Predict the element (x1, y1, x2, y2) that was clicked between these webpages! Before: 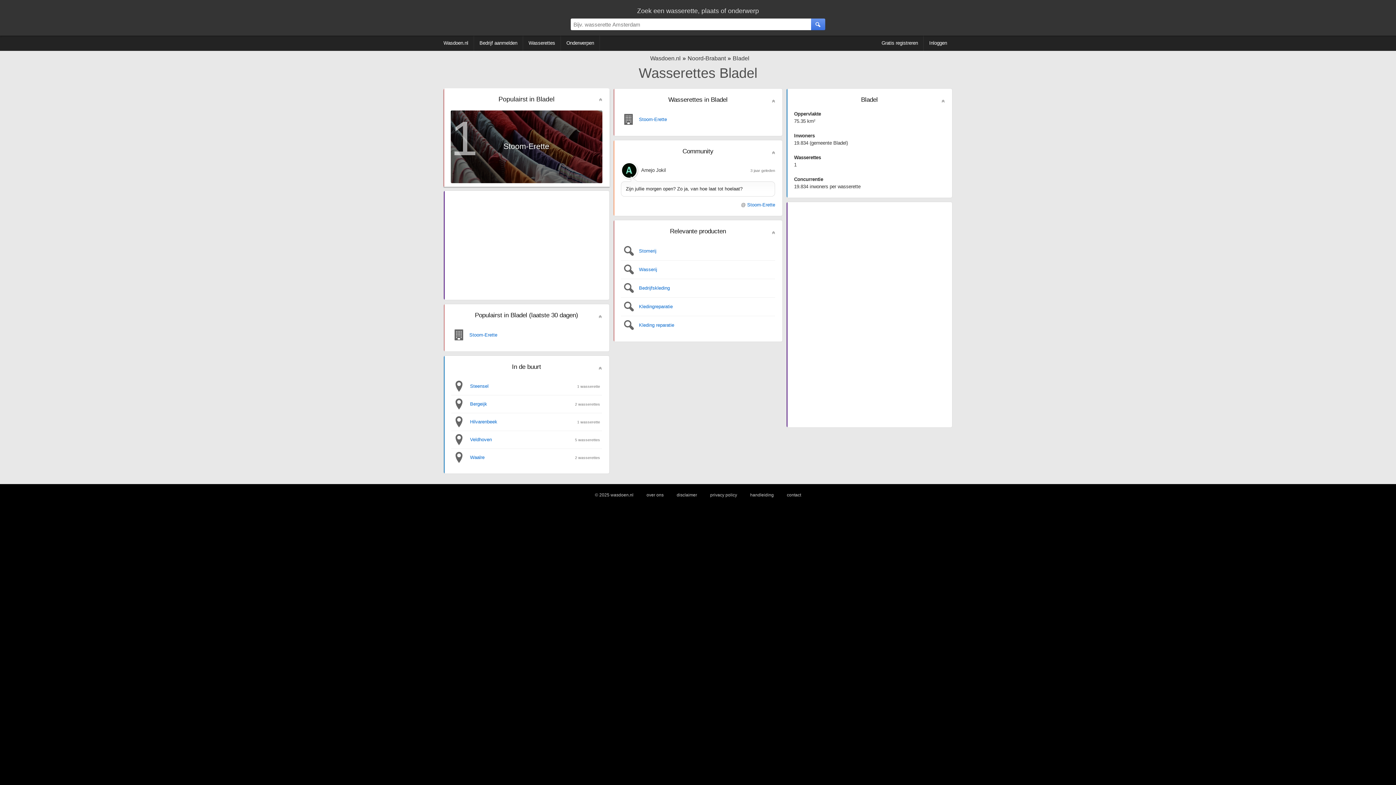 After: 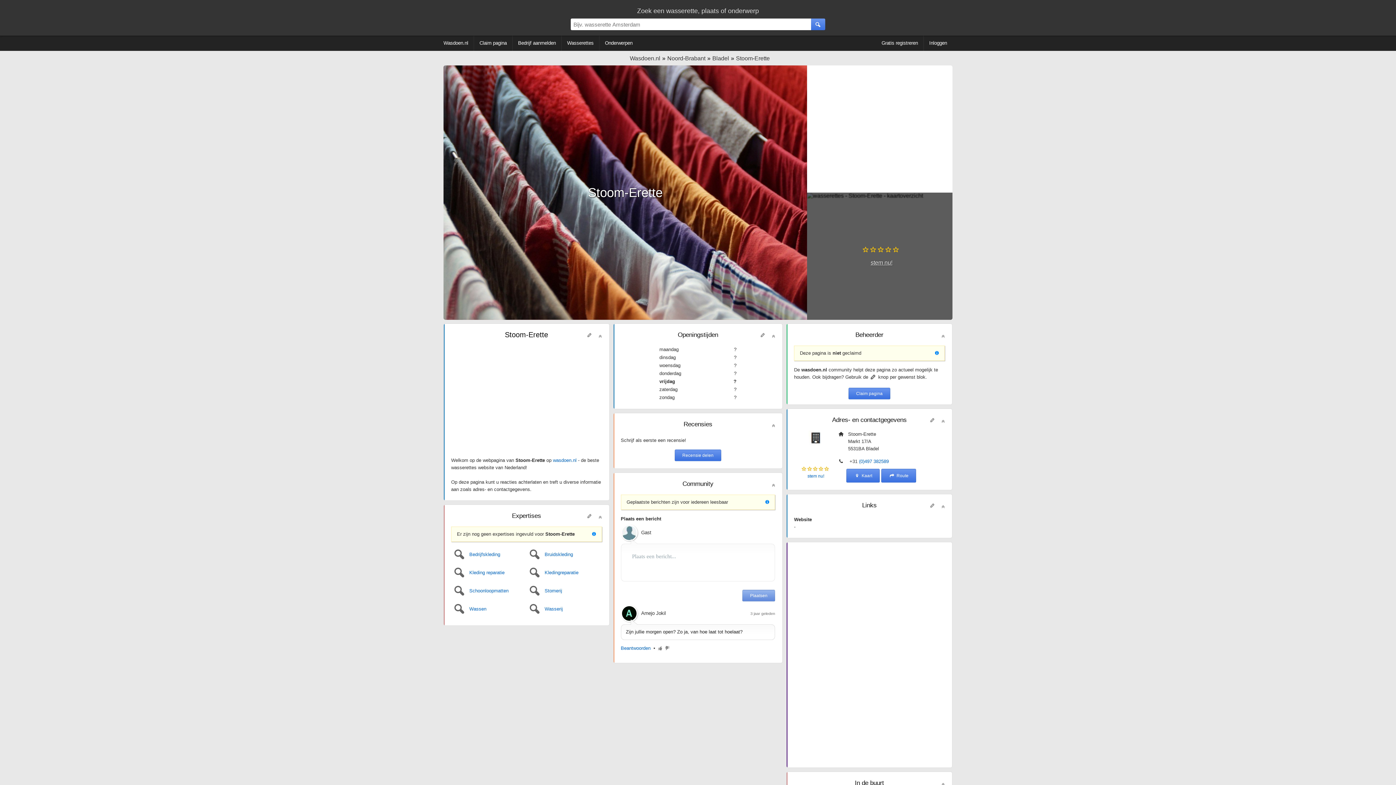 Action: bbox: (747, 202, 775, 207) label: Stoom-Erette